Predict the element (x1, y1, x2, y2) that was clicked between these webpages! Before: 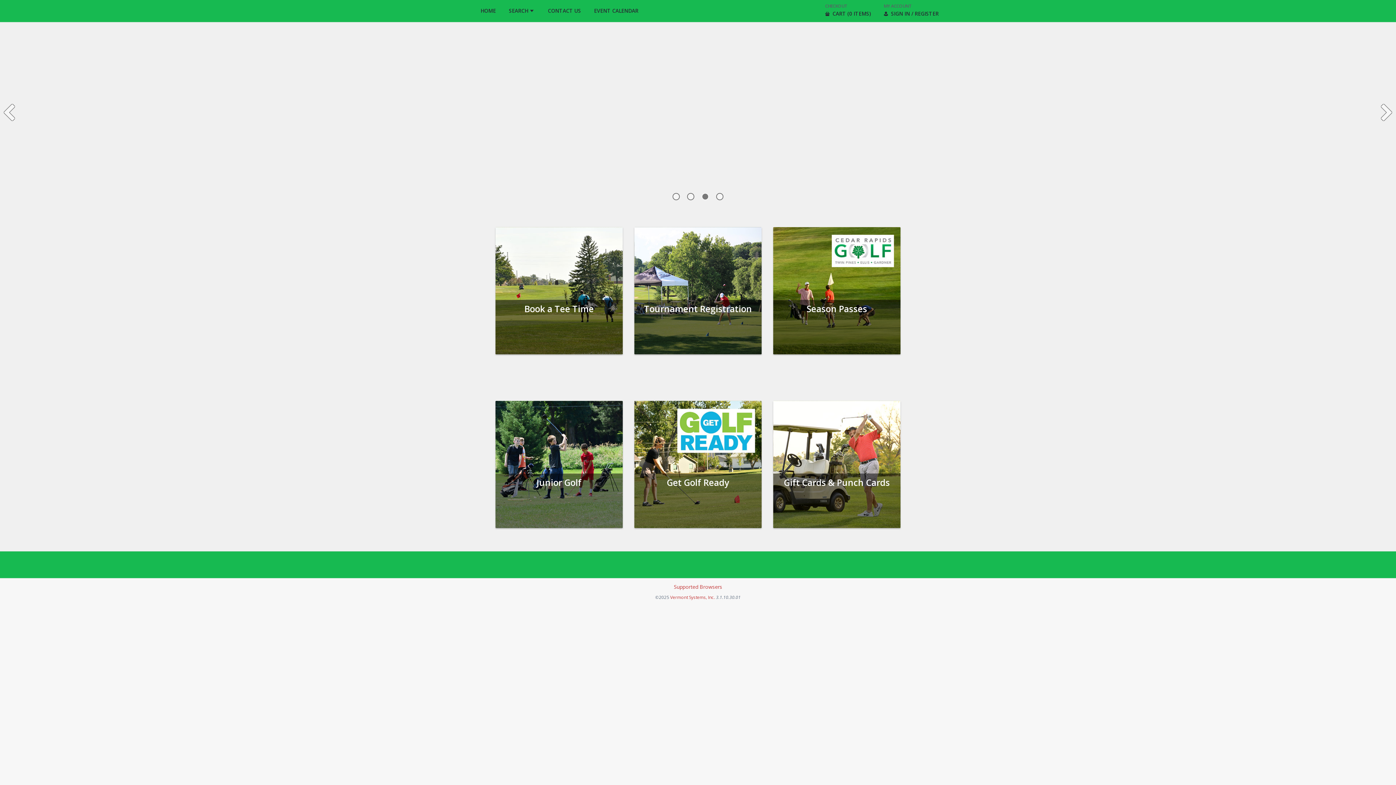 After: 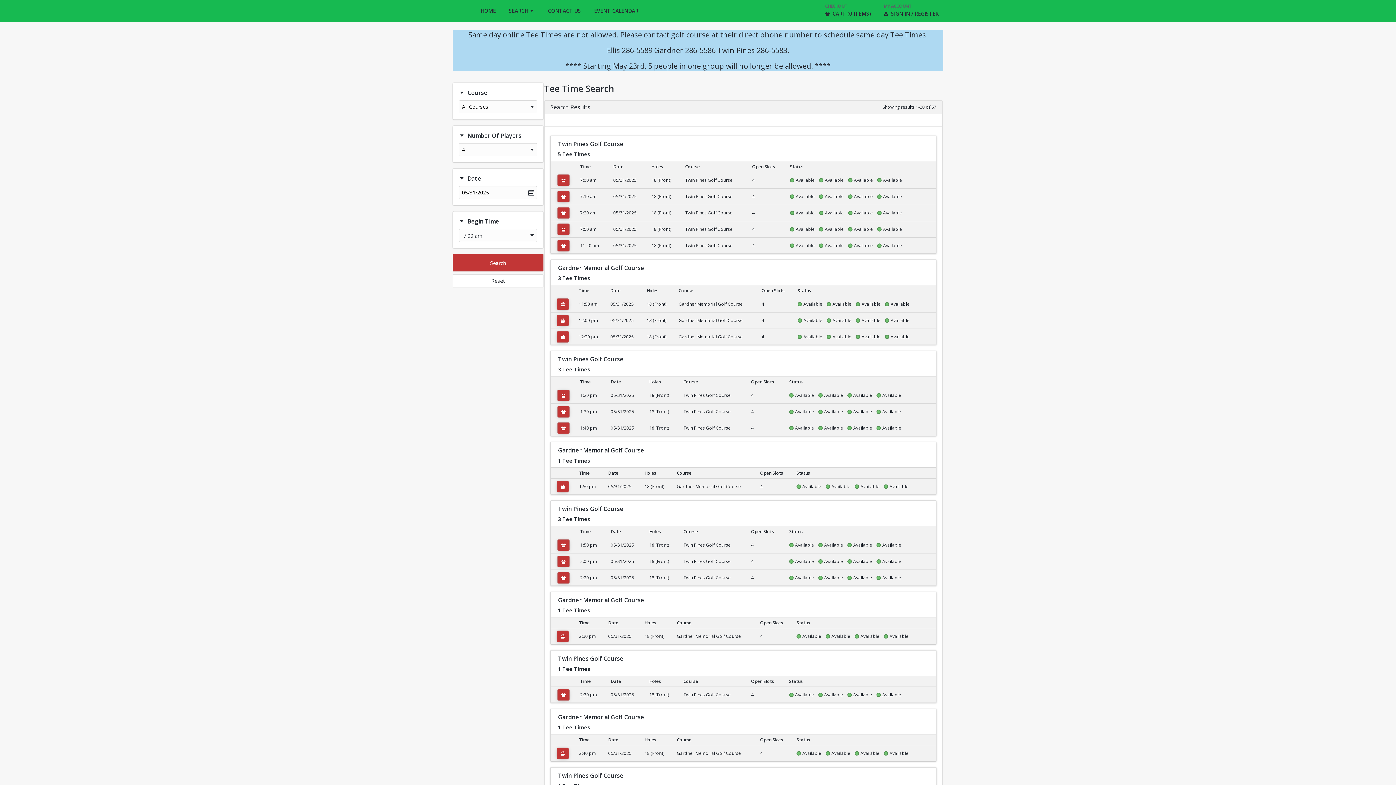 Action: label: Book a Tee Time bbox: (495, 227, 622, 354)